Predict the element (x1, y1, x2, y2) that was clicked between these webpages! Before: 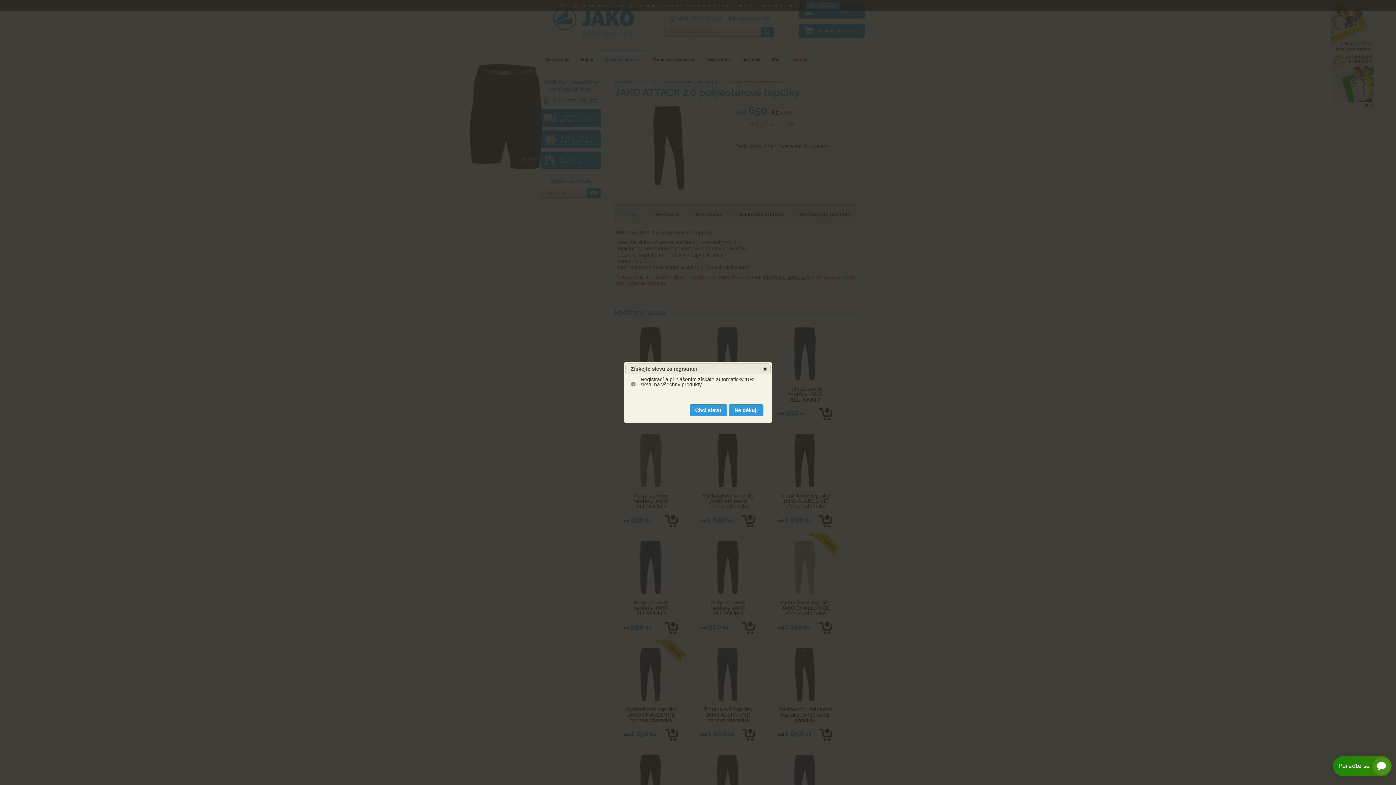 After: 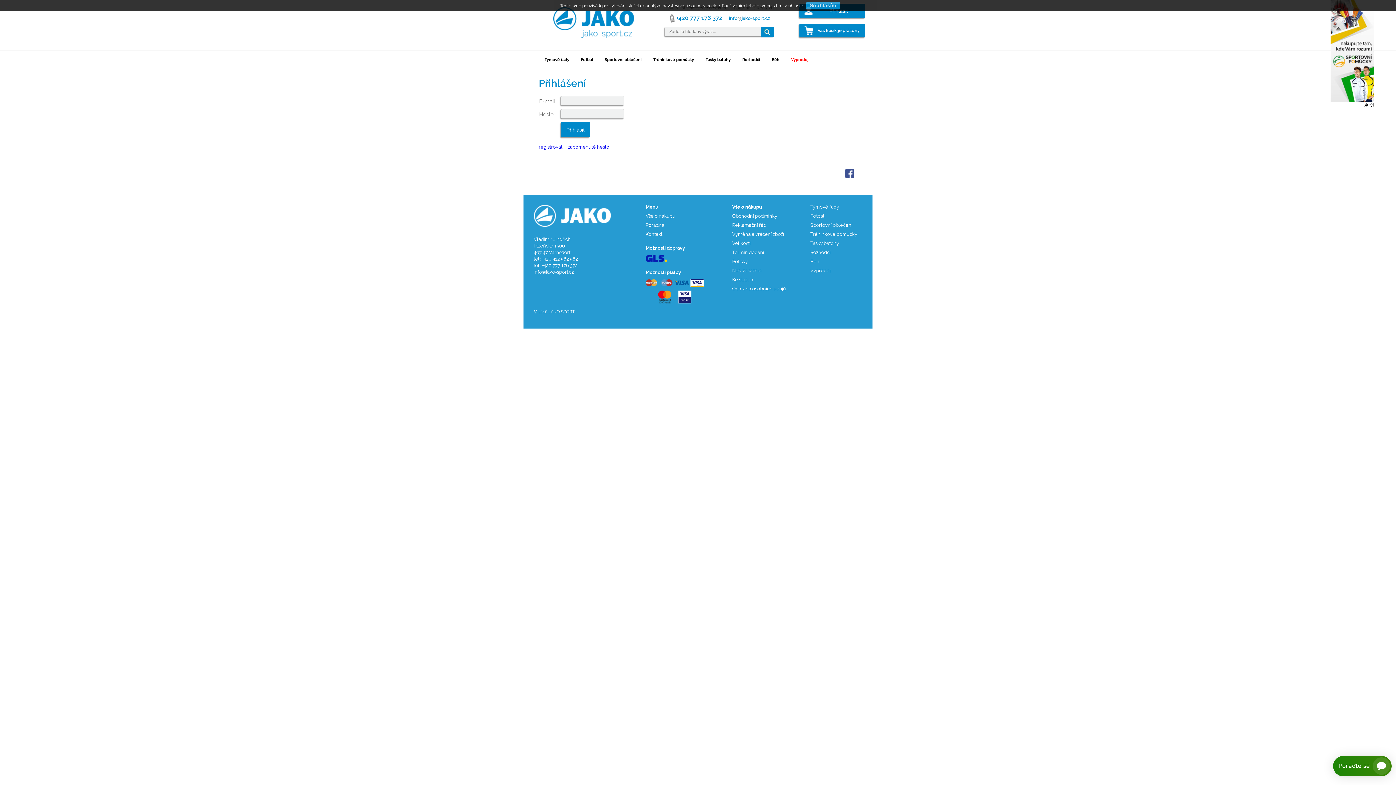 Action: label: Chci slevu bbox: (689, 404, 727, 416)